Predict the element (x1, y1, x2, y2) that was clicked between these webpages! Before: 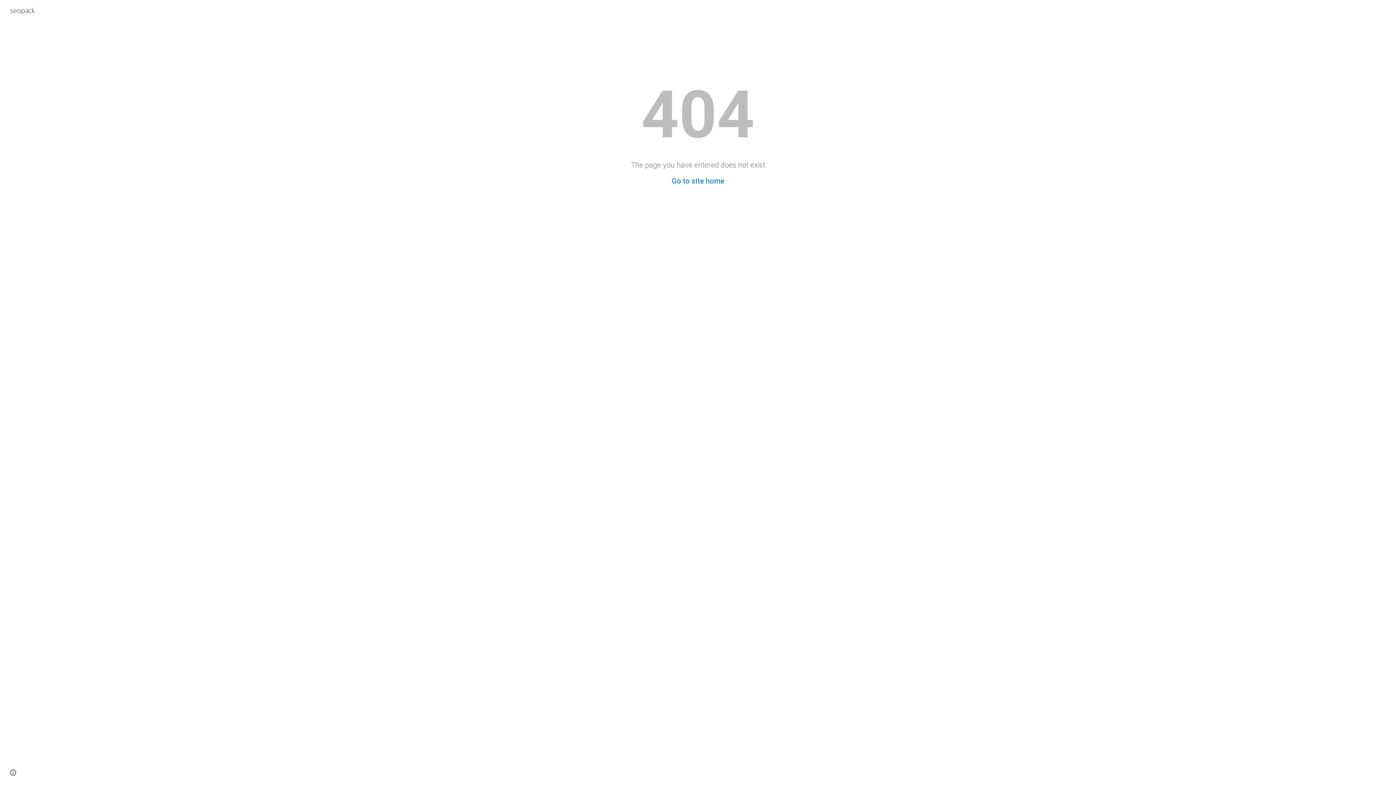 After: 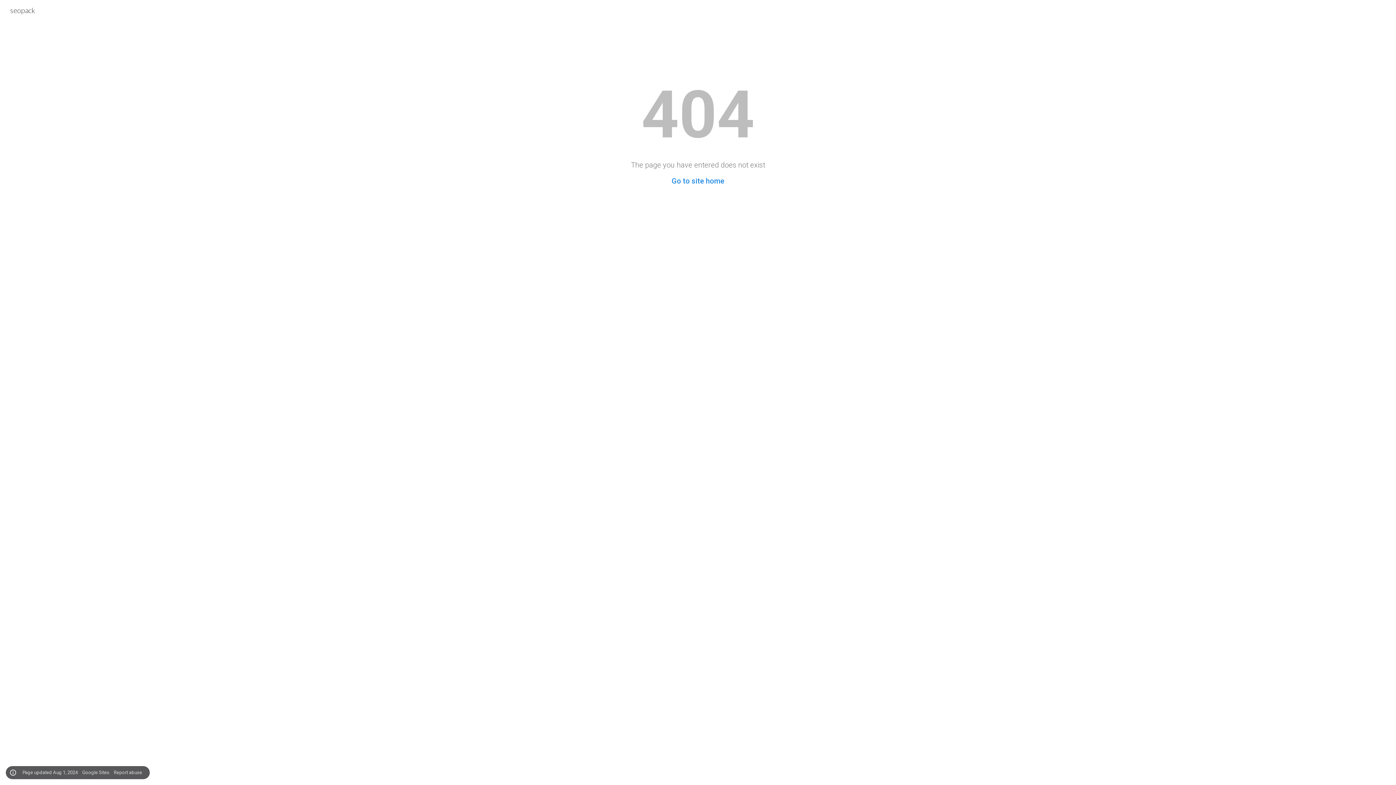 Action: label: Site actions bbox: (8, 768, 18, 778)